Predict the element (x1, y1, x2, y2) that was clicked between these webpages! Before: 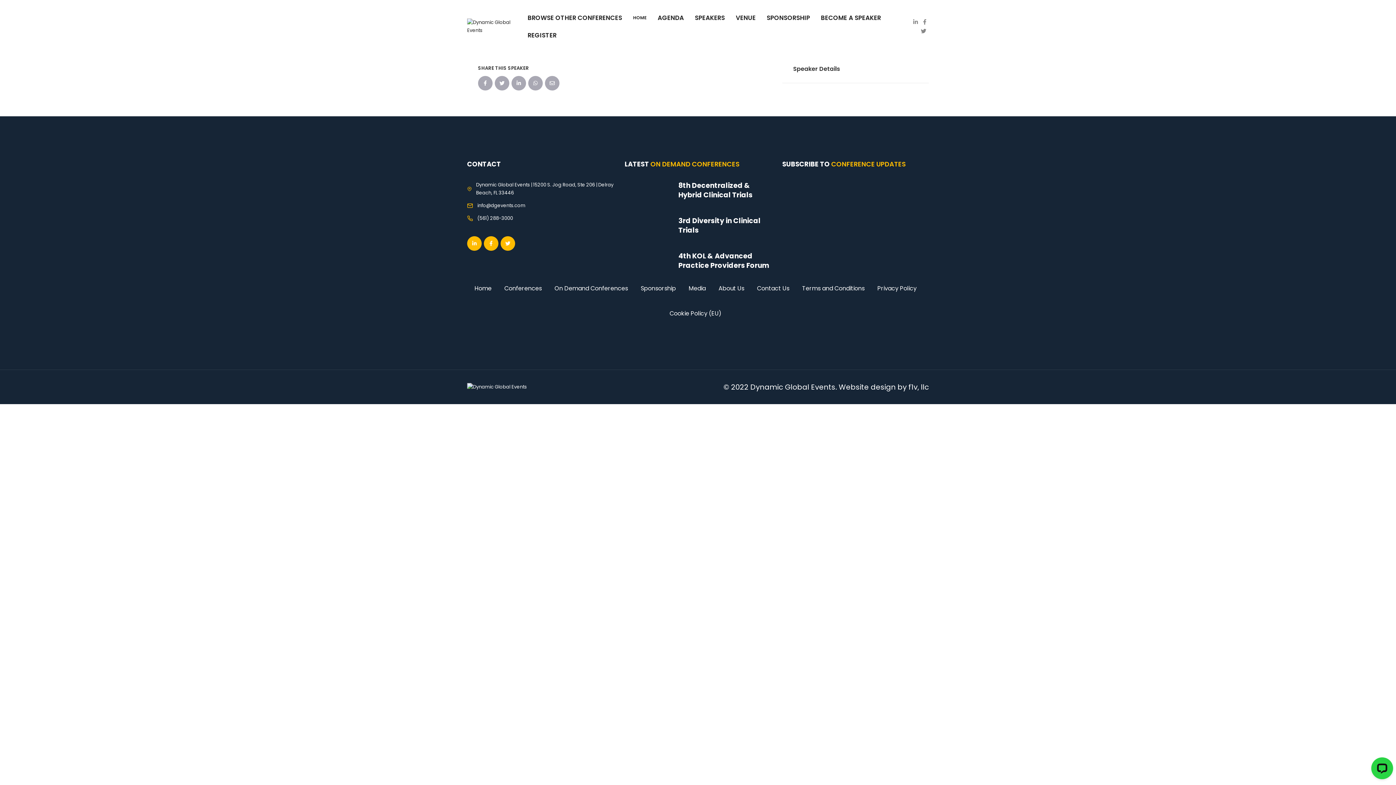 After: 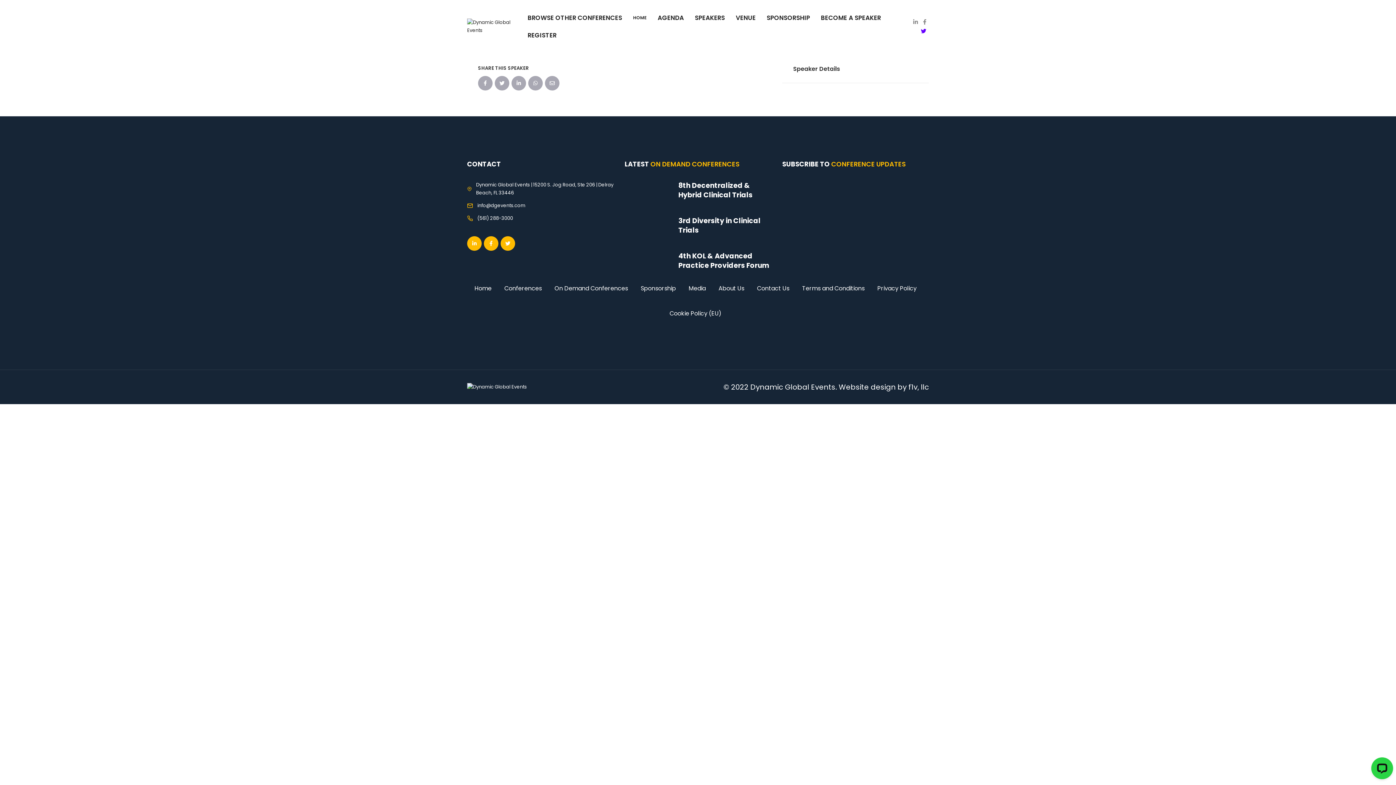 Action: bbox: (921, 27, 926, 34)